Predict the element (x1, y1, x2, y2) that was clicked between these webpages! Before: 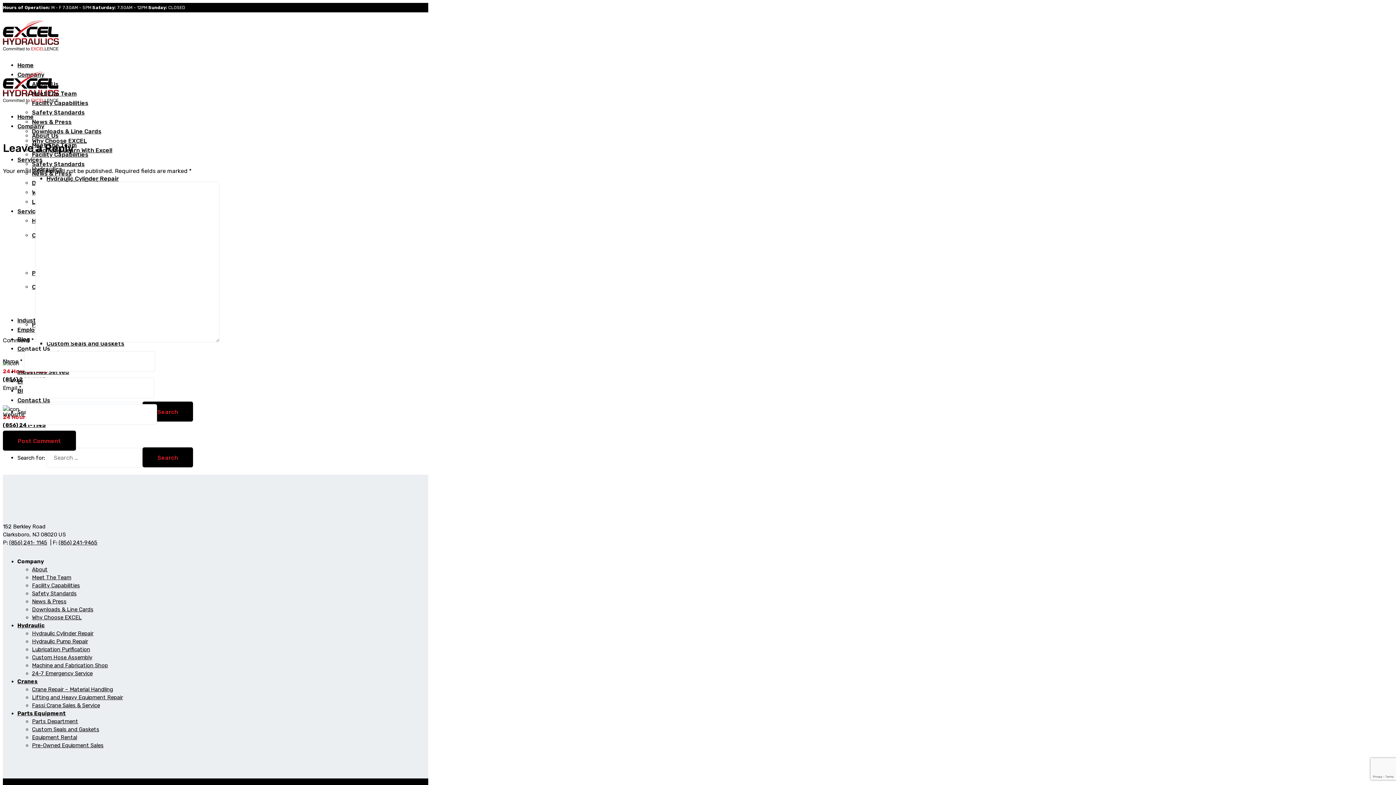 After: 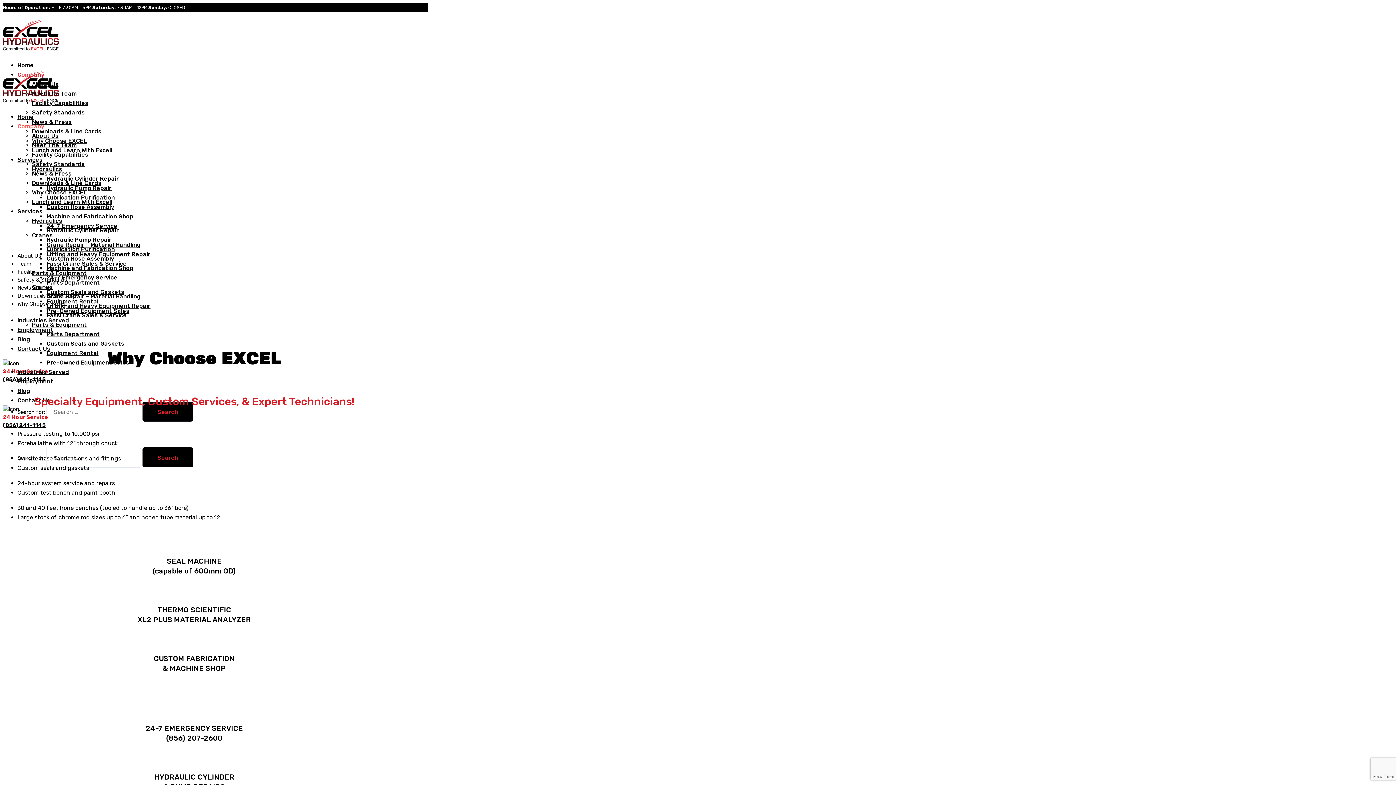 Action: bbox: (32, 614, 81, 621) label: Why Choose EXCEL